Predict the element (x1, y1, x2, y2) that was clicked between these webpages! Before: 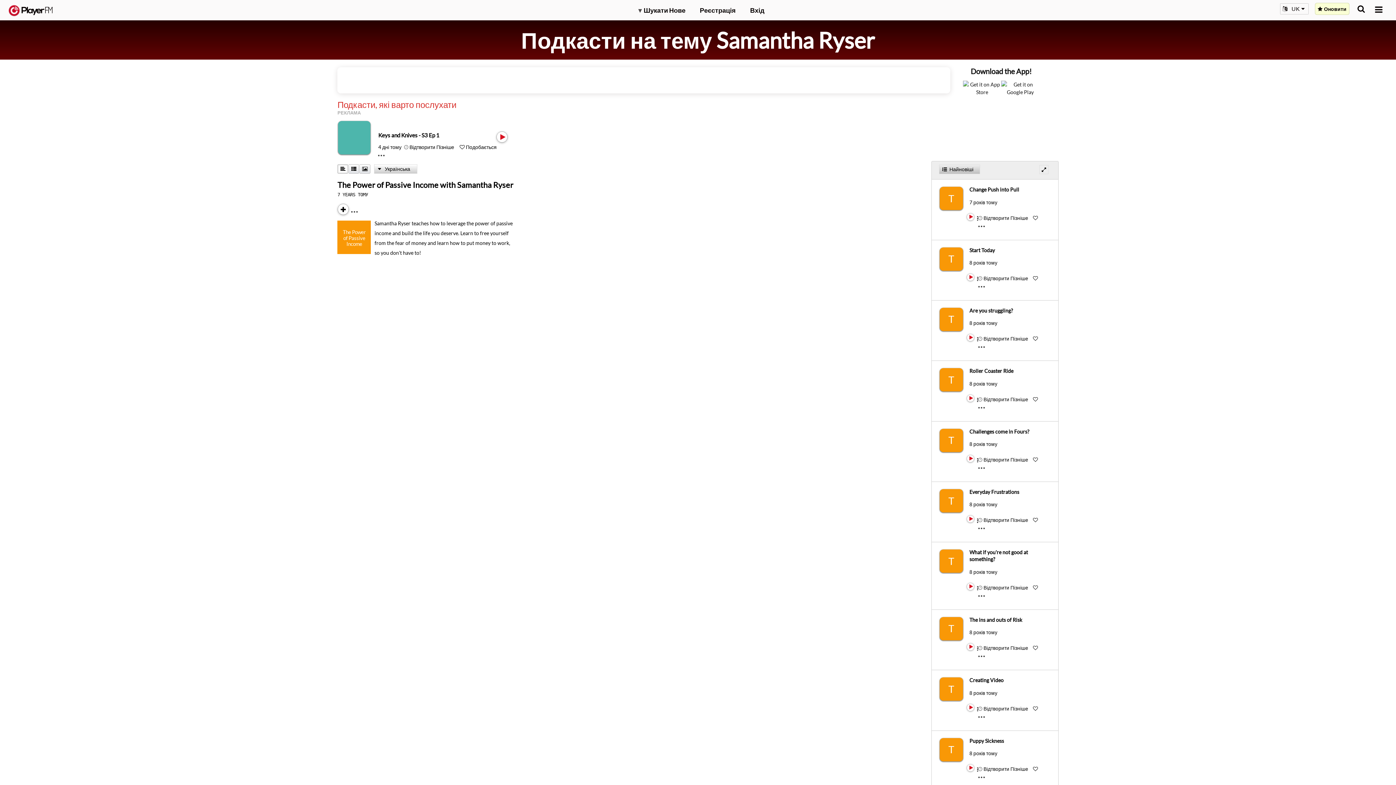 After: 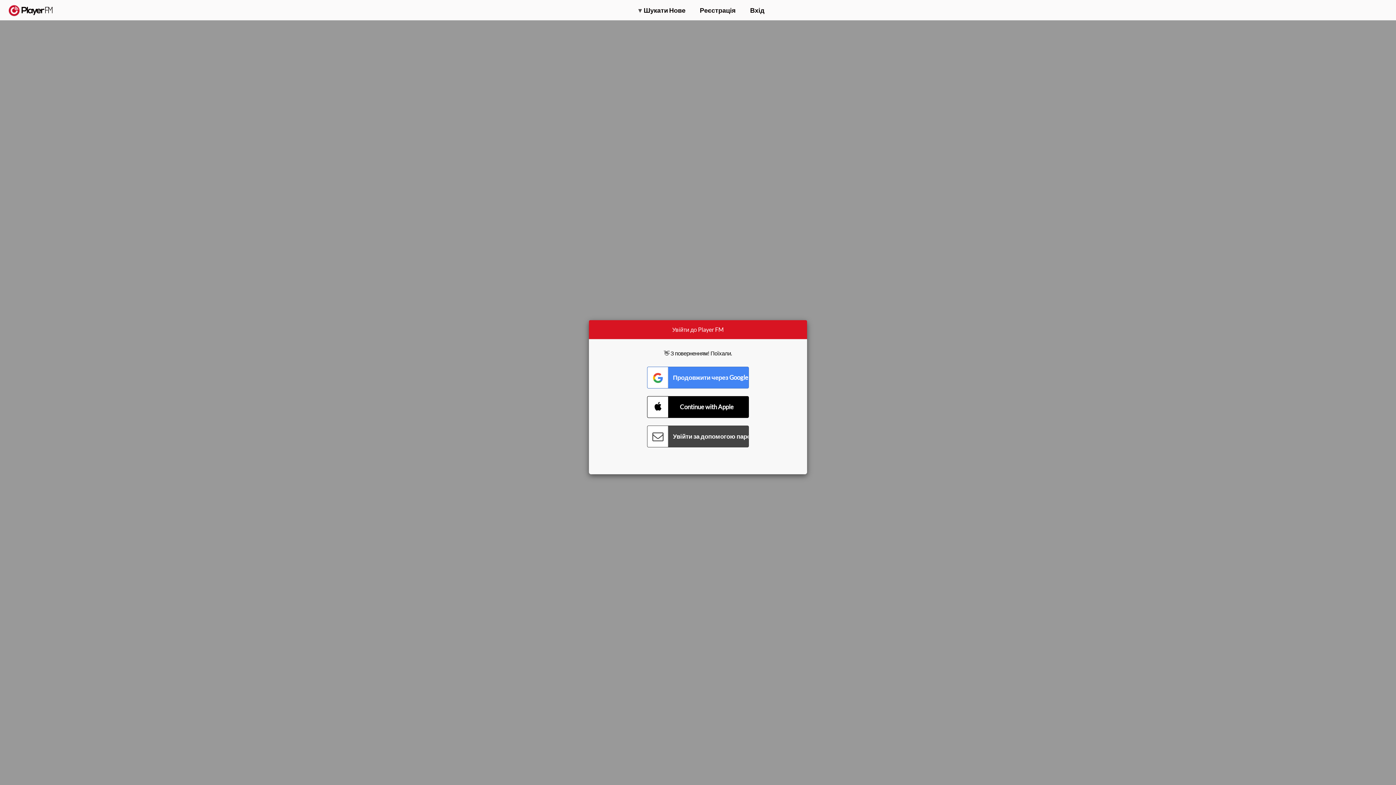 Action: bbox: (939, 738, 969, 762)